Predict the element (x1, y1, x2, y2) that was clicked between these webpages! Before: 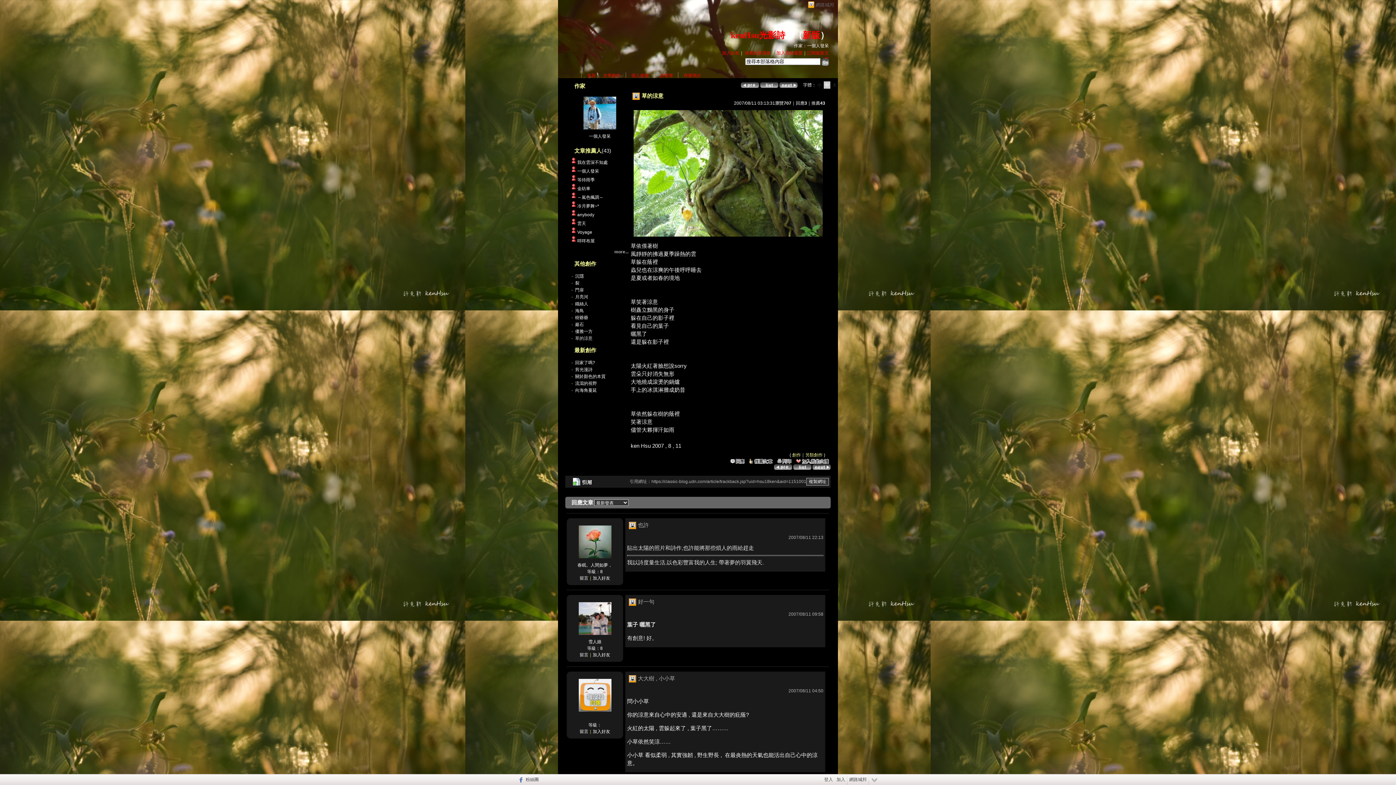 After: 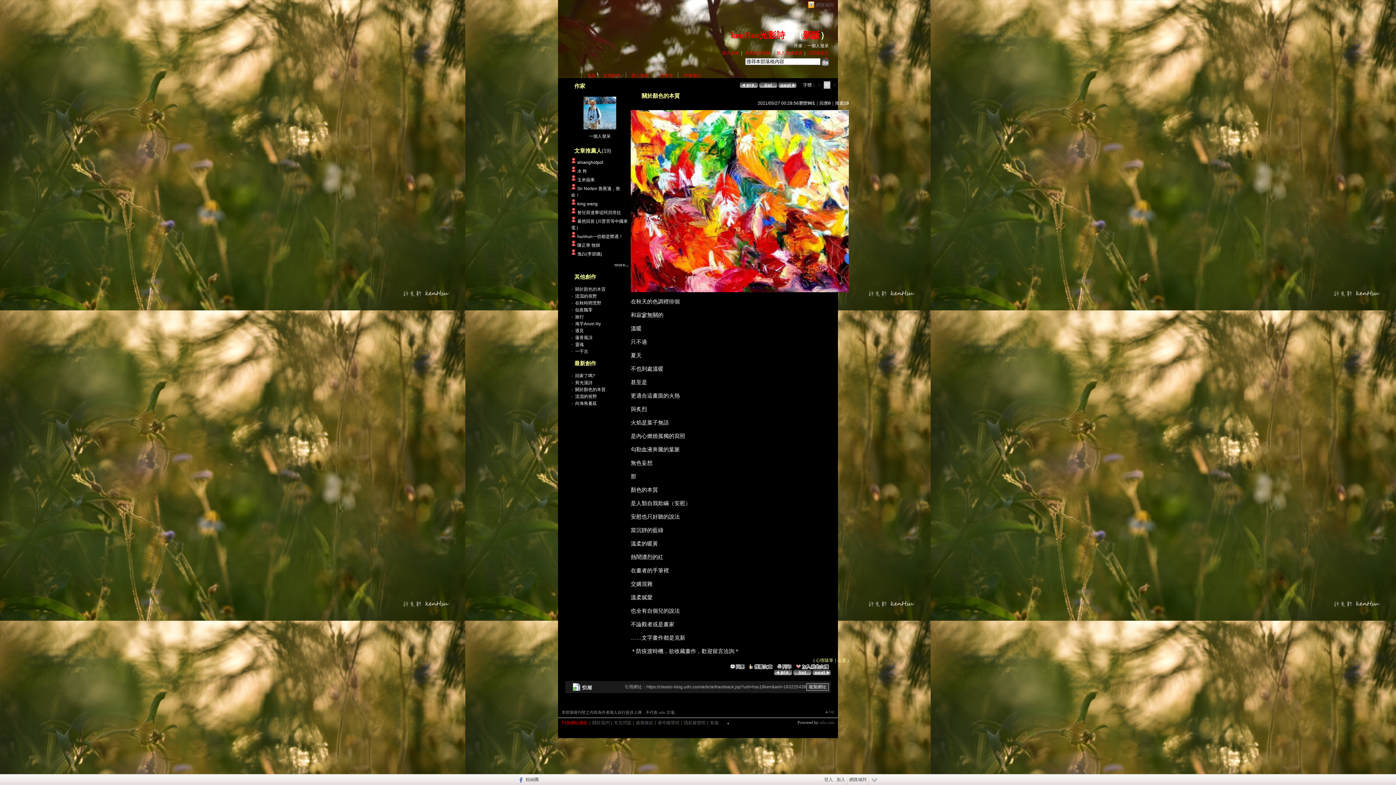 Action: bbox: (575, 374, 605, 379) label: 關於顏色的本質